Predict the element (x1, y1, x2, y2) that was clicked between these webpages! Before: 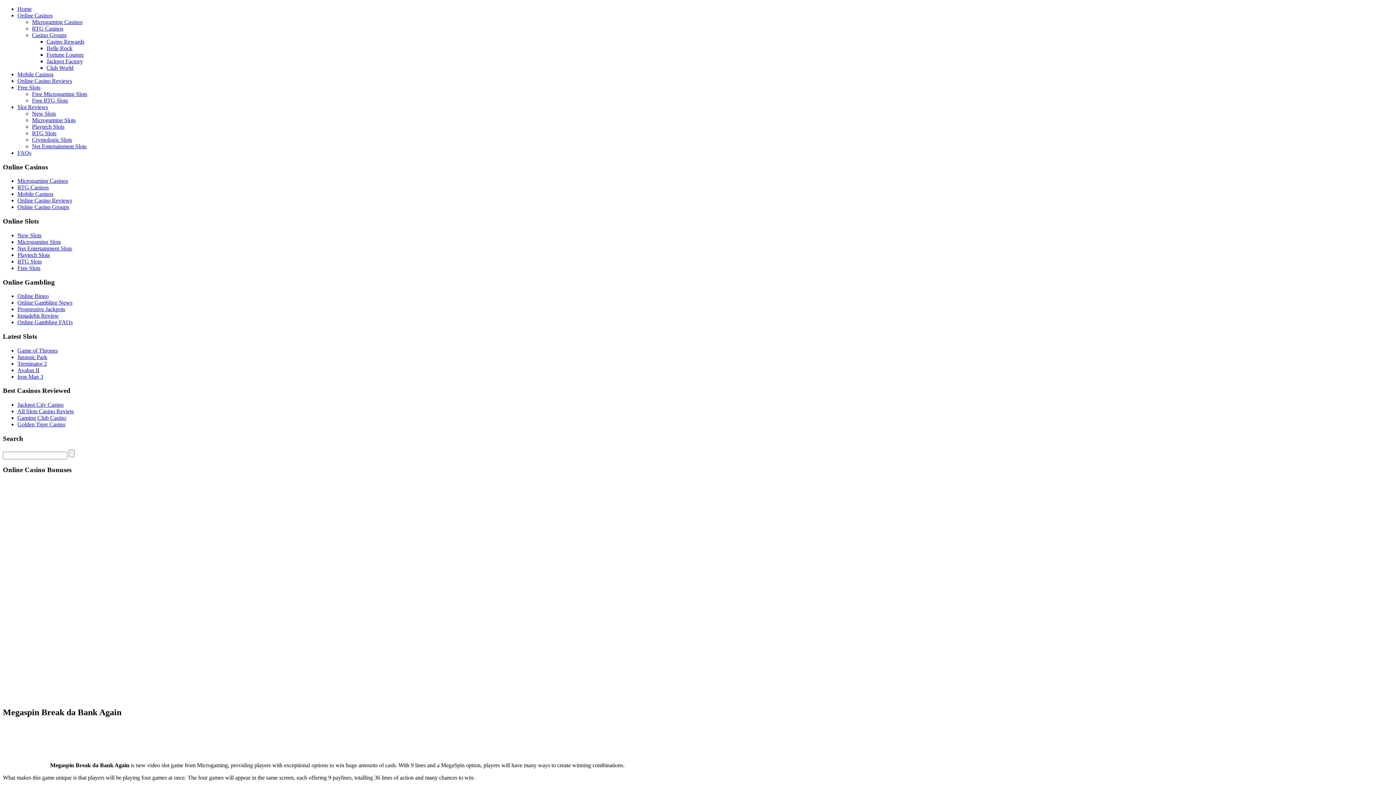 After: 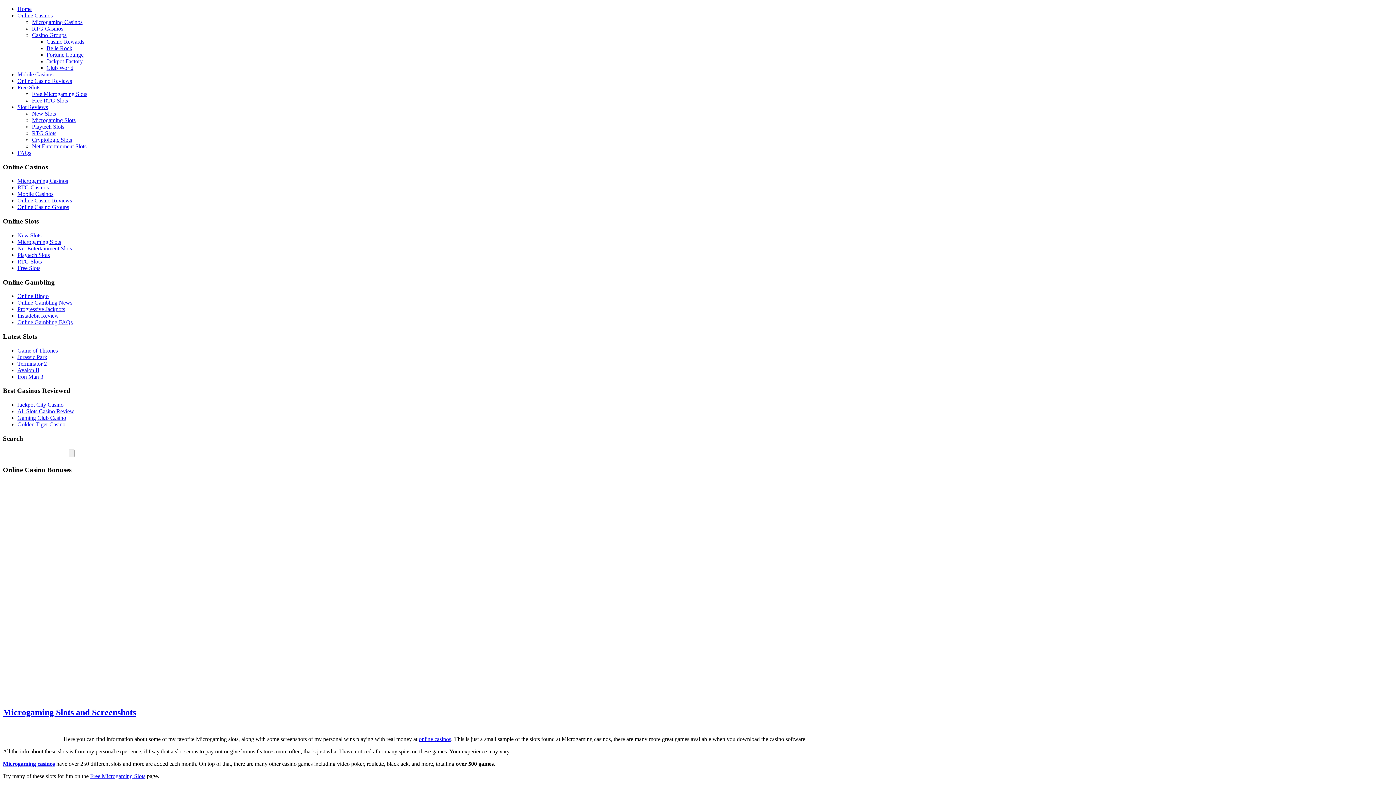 Action: label: Microgaming Slots bbox: (32, 117, 75, 123)